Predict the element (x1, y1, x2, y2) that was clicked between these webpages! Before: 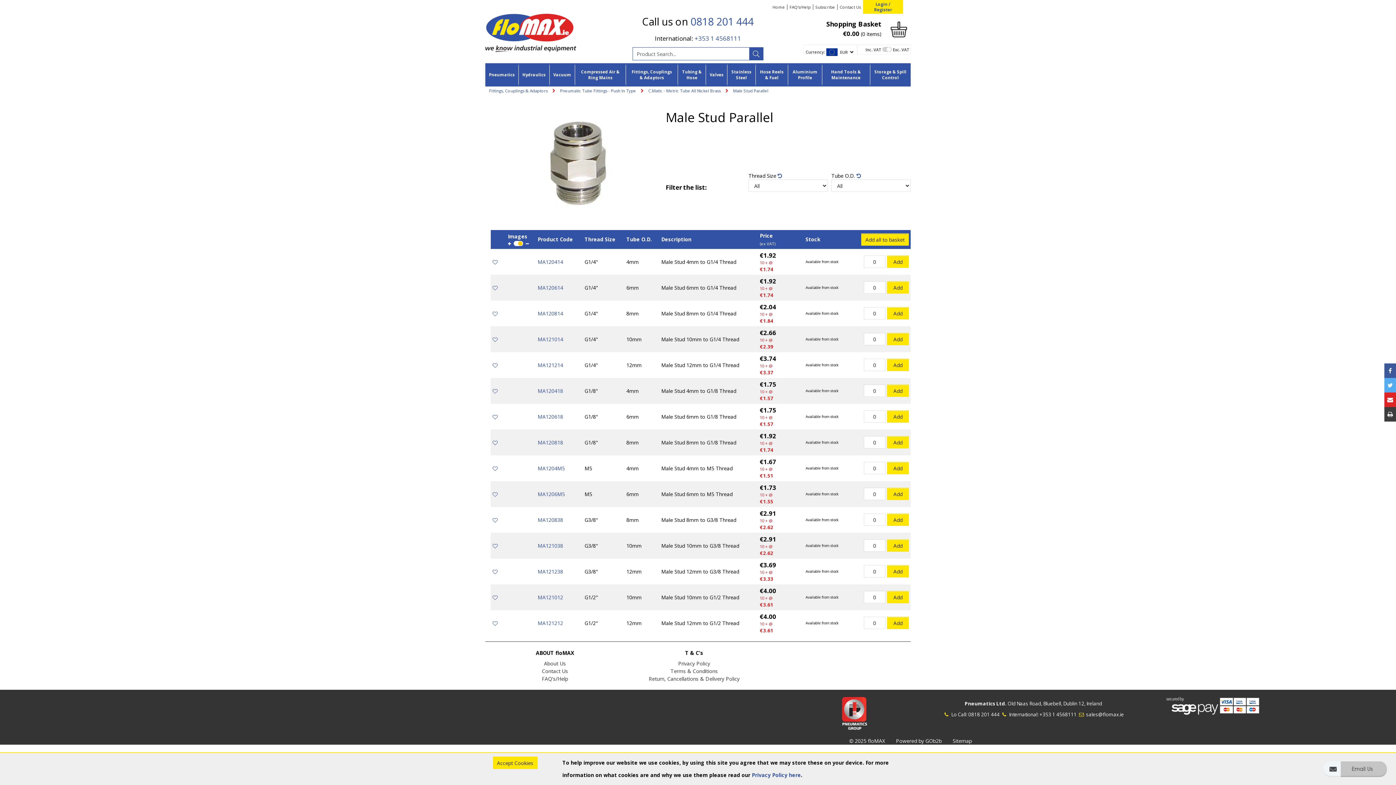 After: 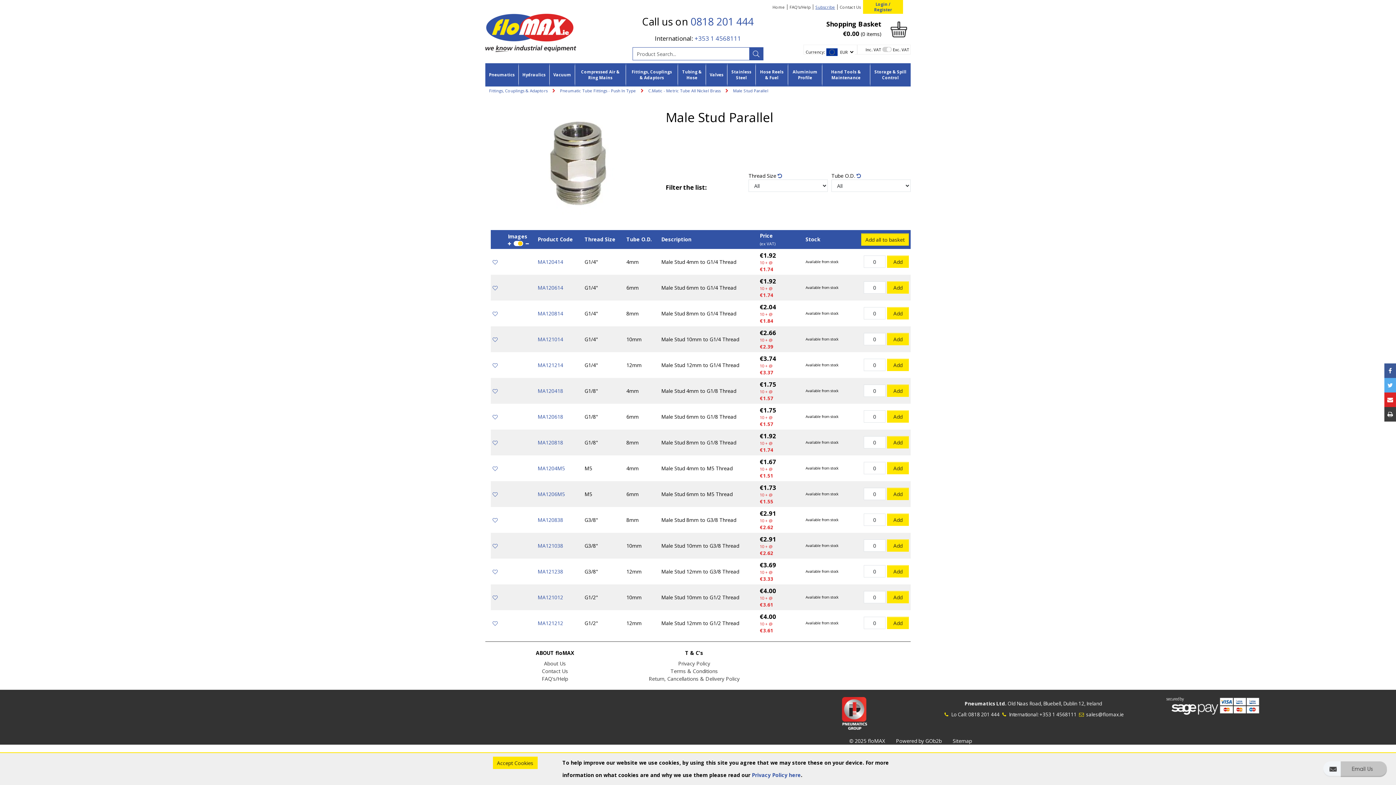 Action: label: Subscribe bbox: (813, 4, 837, 9)